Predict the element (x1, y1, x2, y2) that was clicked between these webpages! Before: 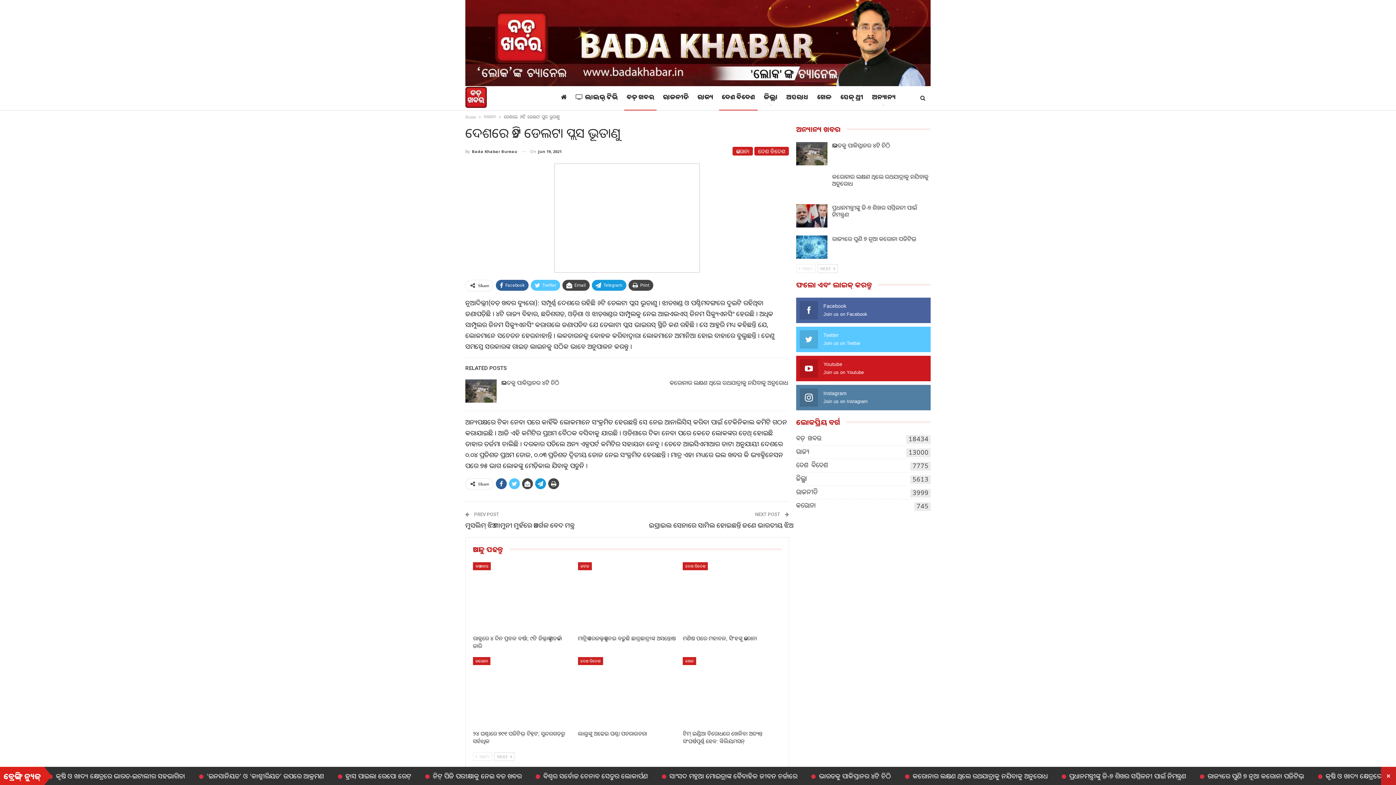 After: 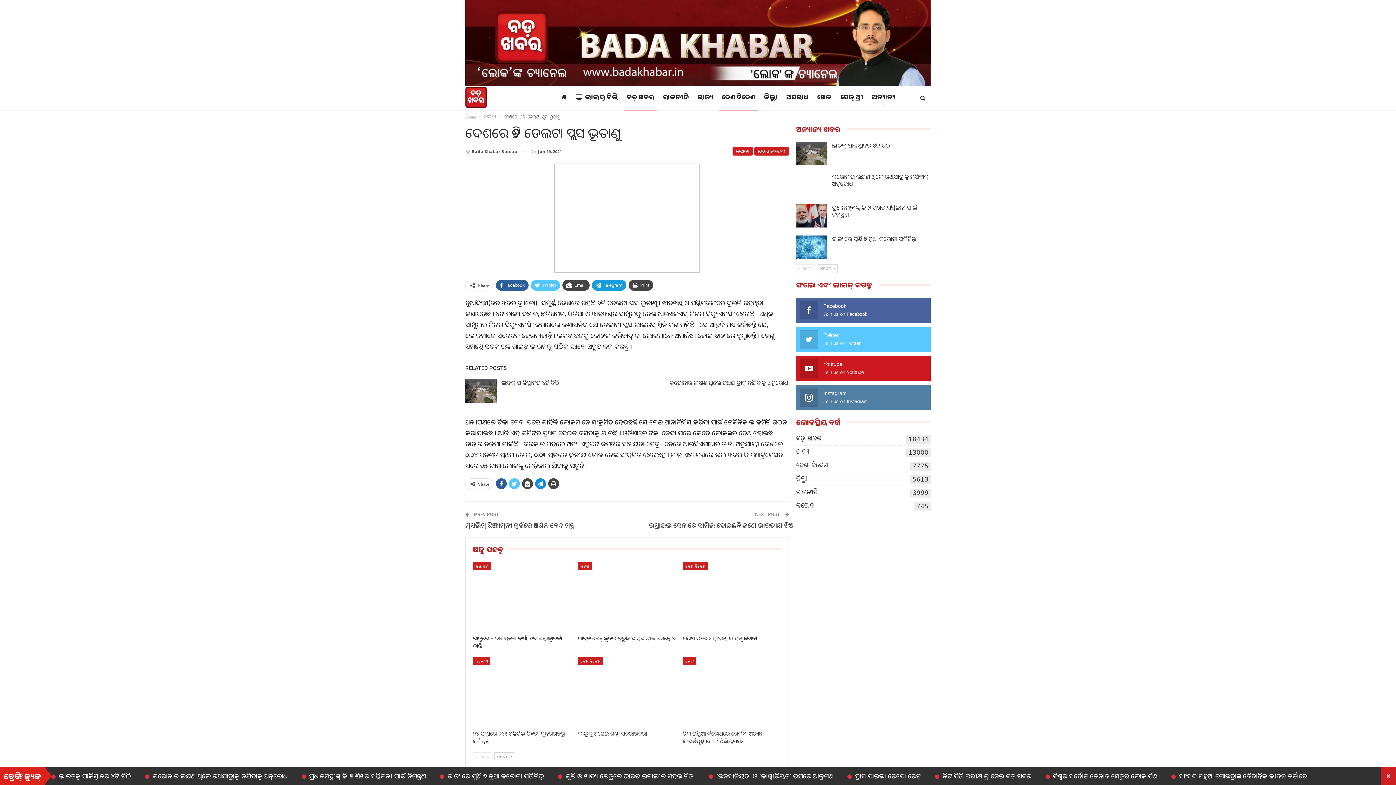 Action: bbox: (535, 478, 546, 489)